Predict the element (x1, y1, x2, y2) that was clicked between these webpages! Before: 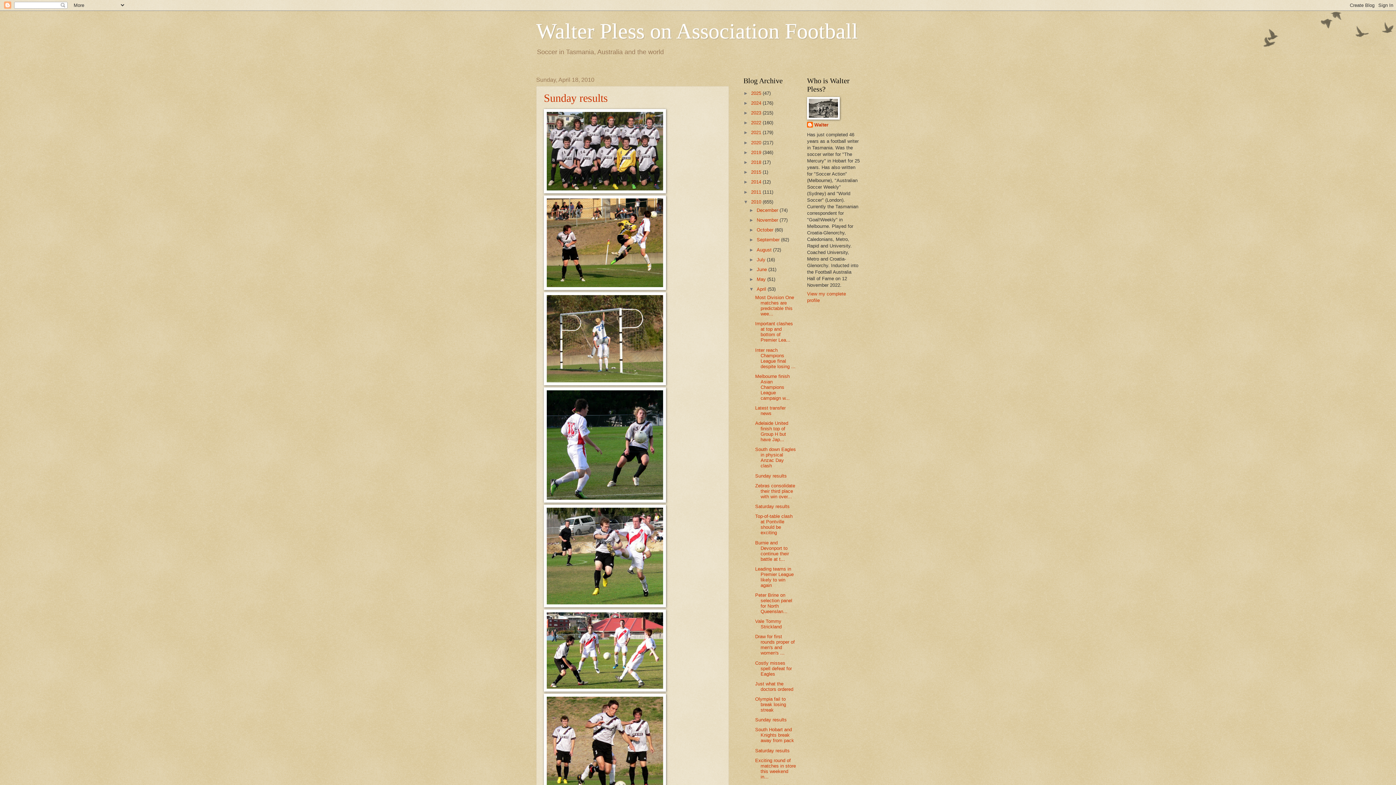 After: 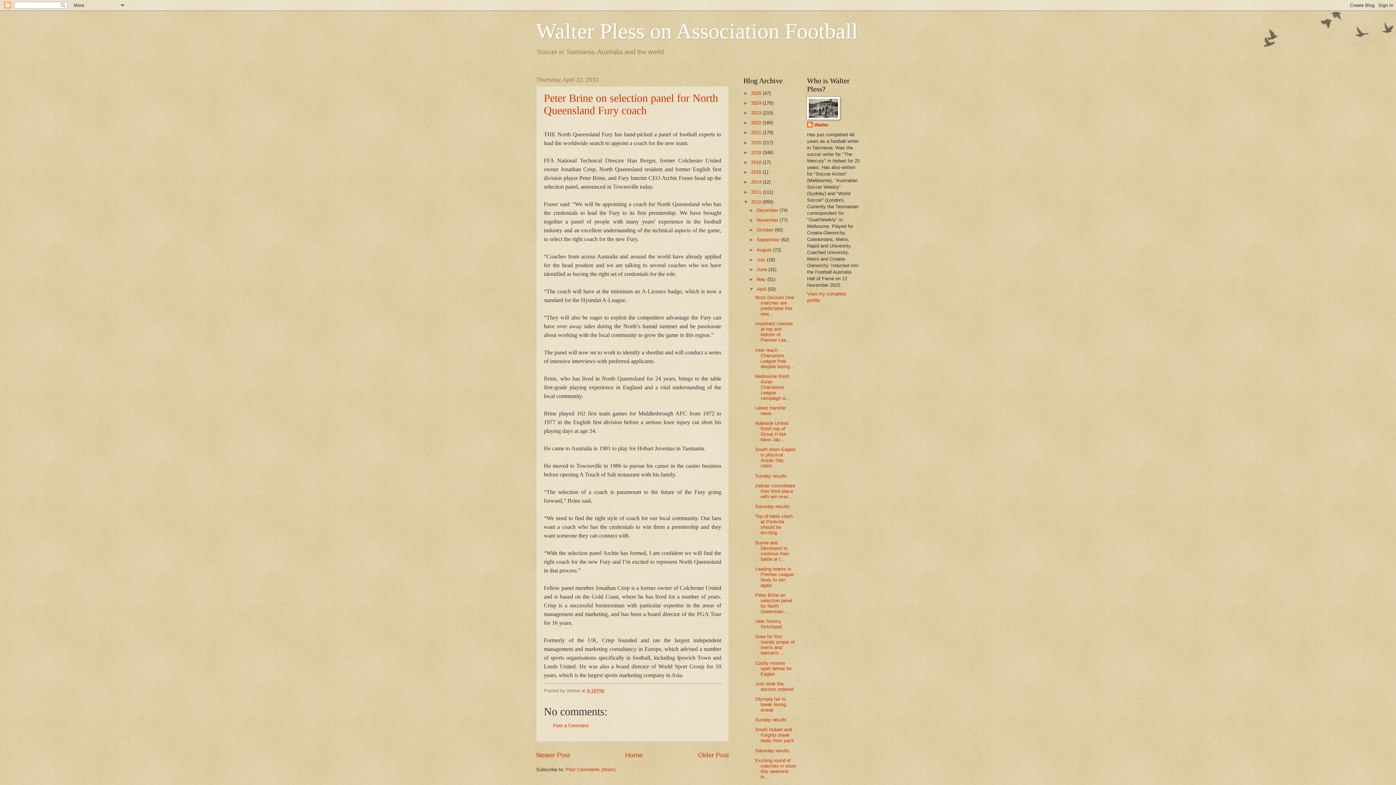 Action: bbox: (755, 592, 792, 614) label: Peter Brine on selection panel for North Queenslan...